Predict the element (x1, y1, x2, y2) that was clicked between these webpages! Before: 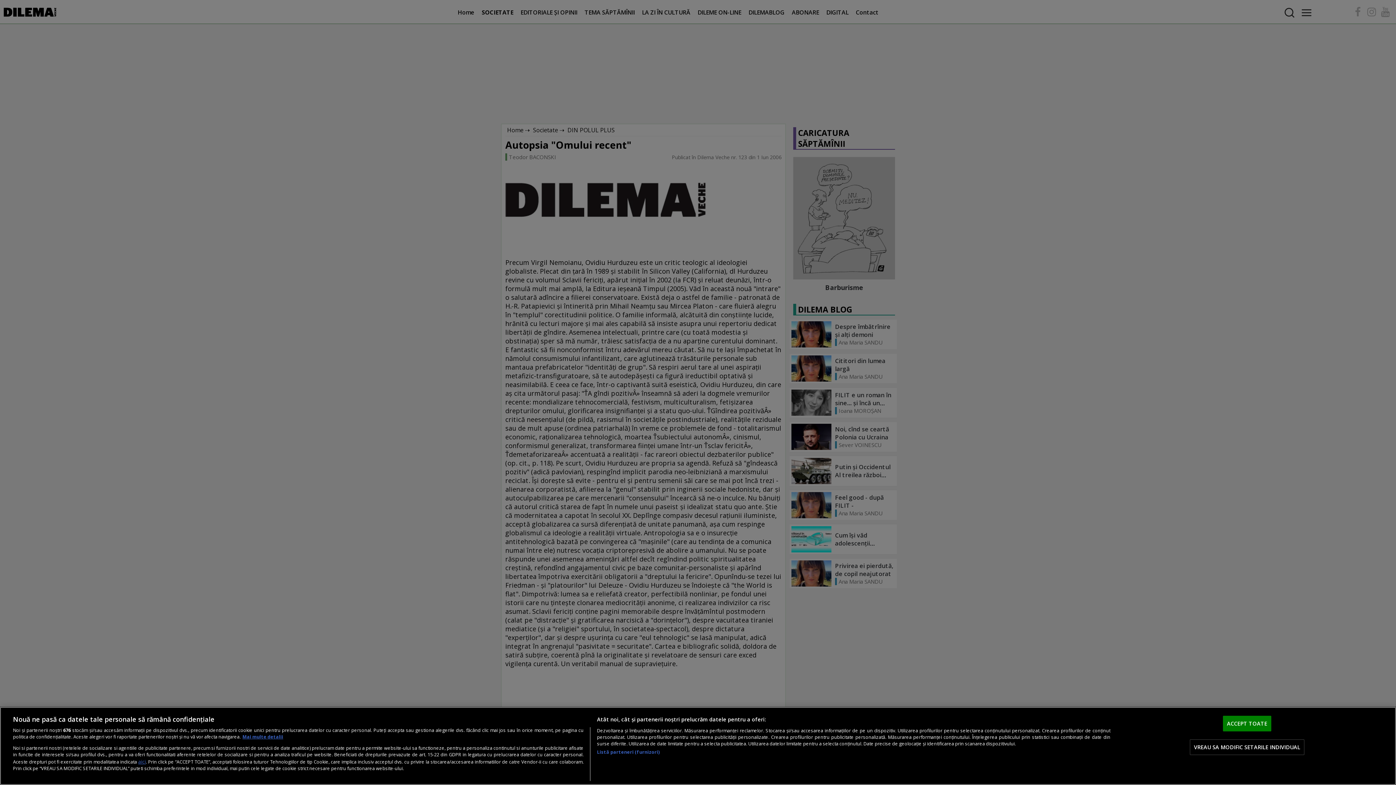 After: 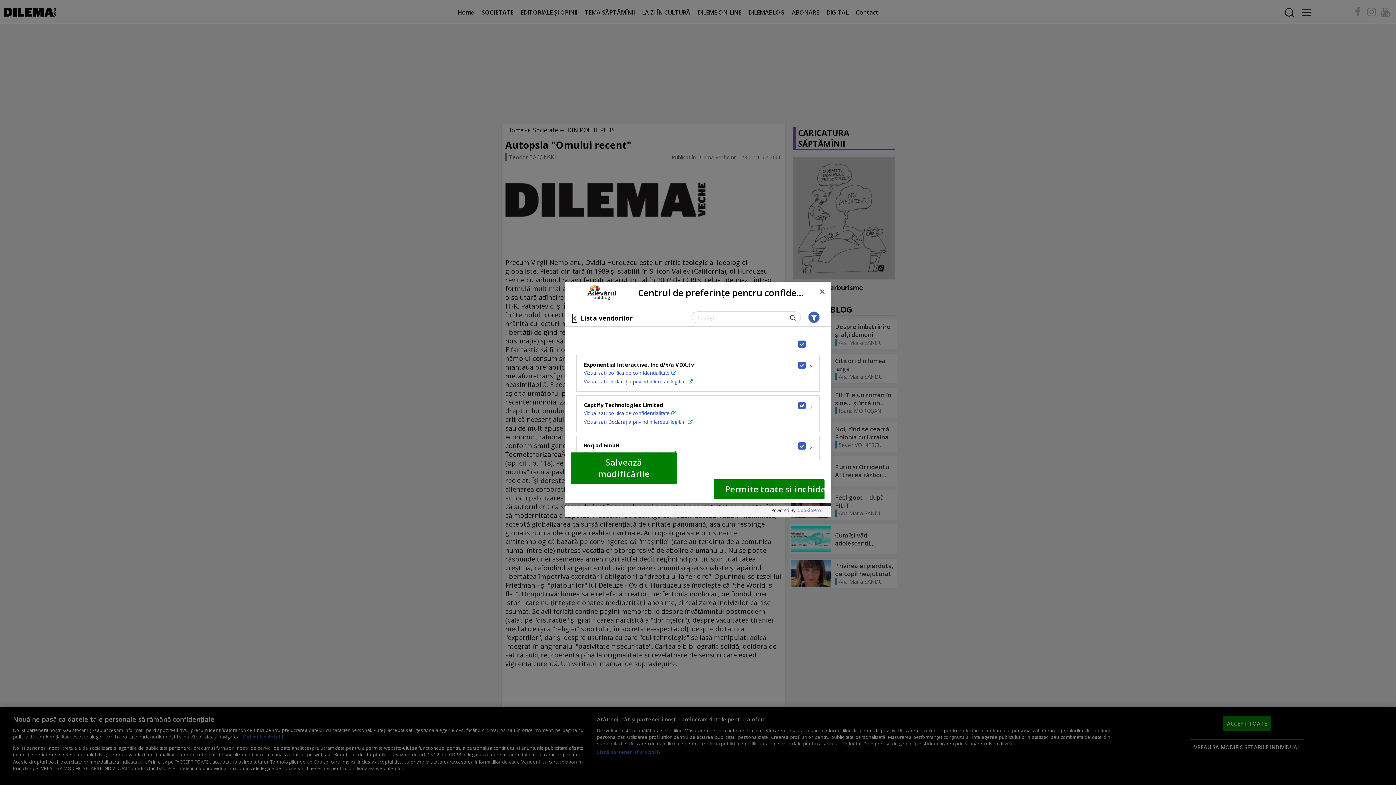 Action: label: Listă parteneri (furnizori) bbox: (597, 749, 659, 755)